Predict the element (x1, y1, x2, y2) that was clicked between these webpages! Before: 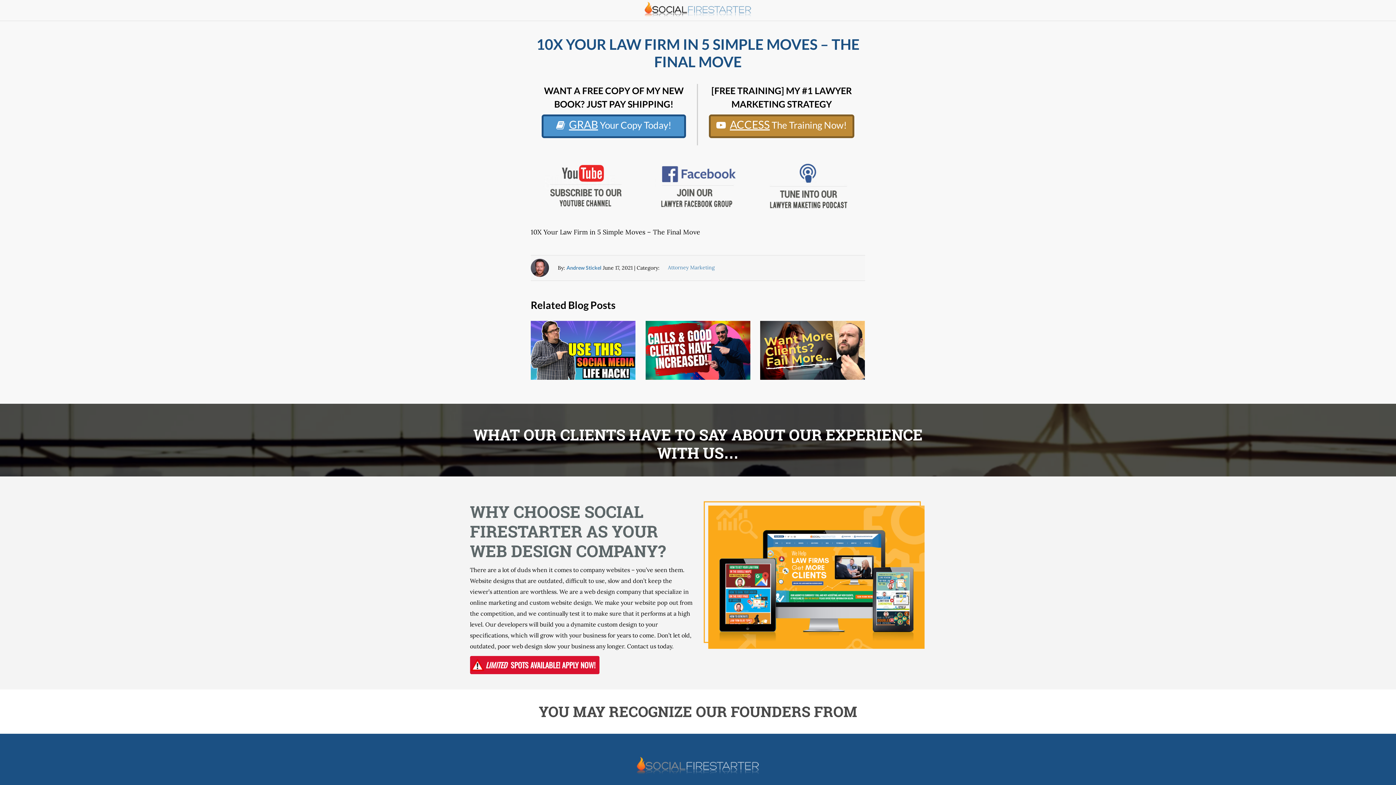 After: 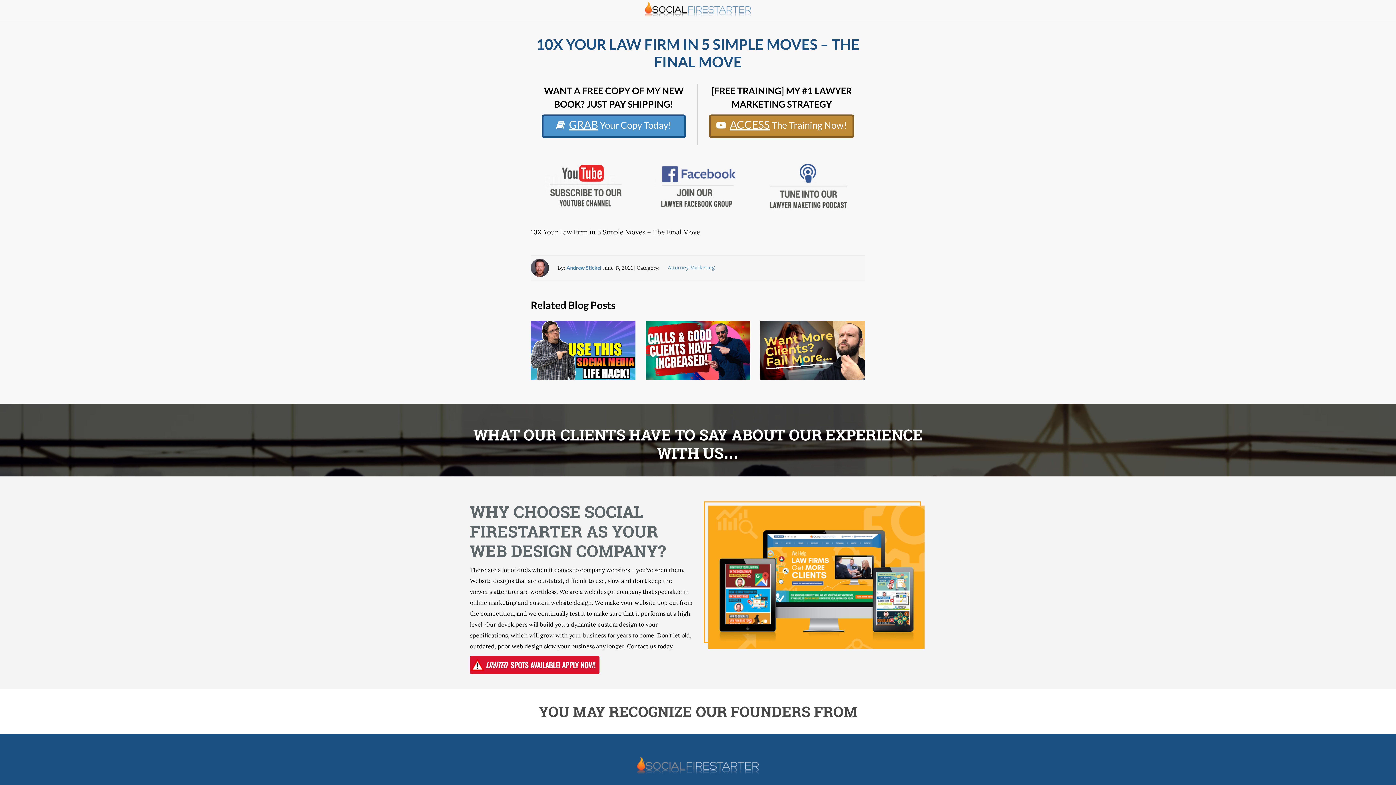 Action: label: 10X YOUR LAW FIRM IN 5 SIMPLE MOVES – THE FINAL MOVE bbox: (536, 35, 859, 70)